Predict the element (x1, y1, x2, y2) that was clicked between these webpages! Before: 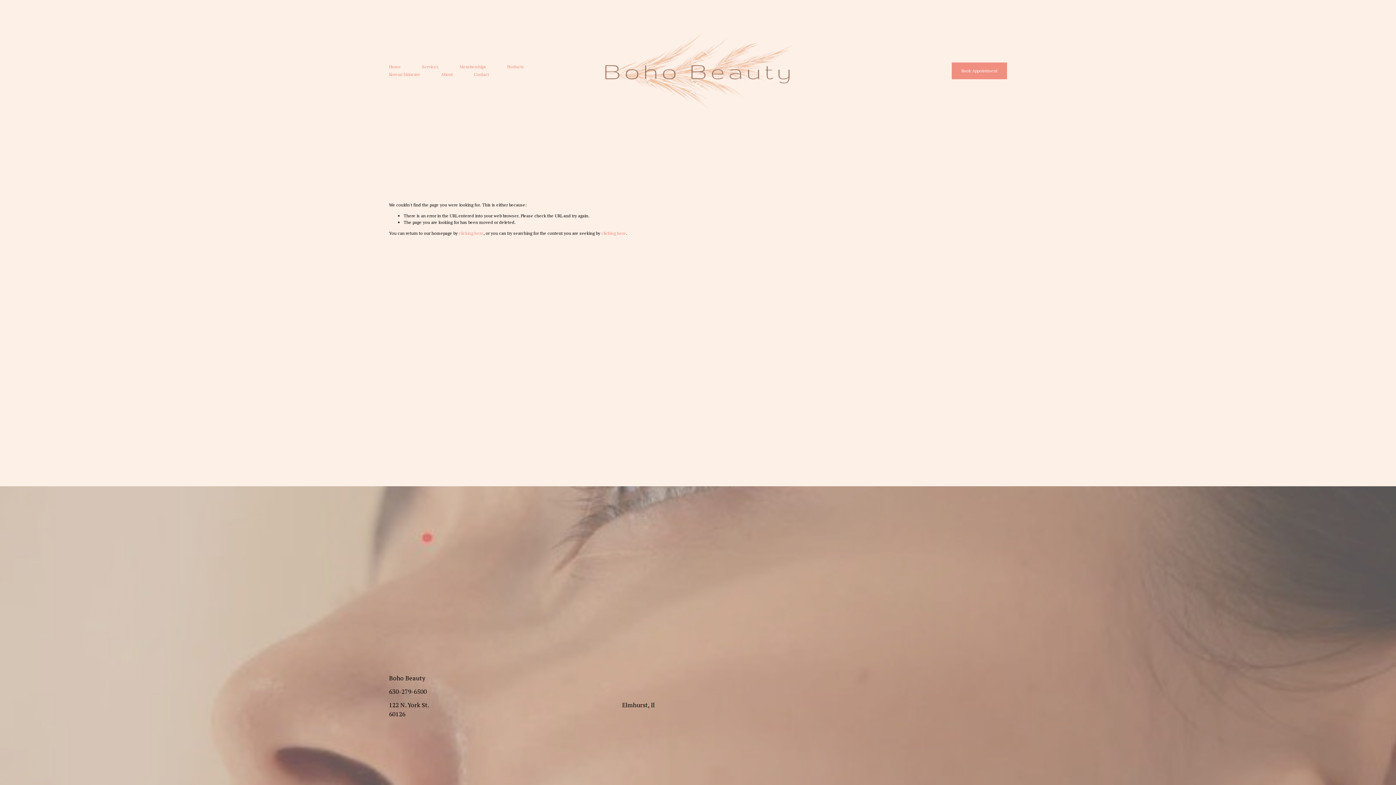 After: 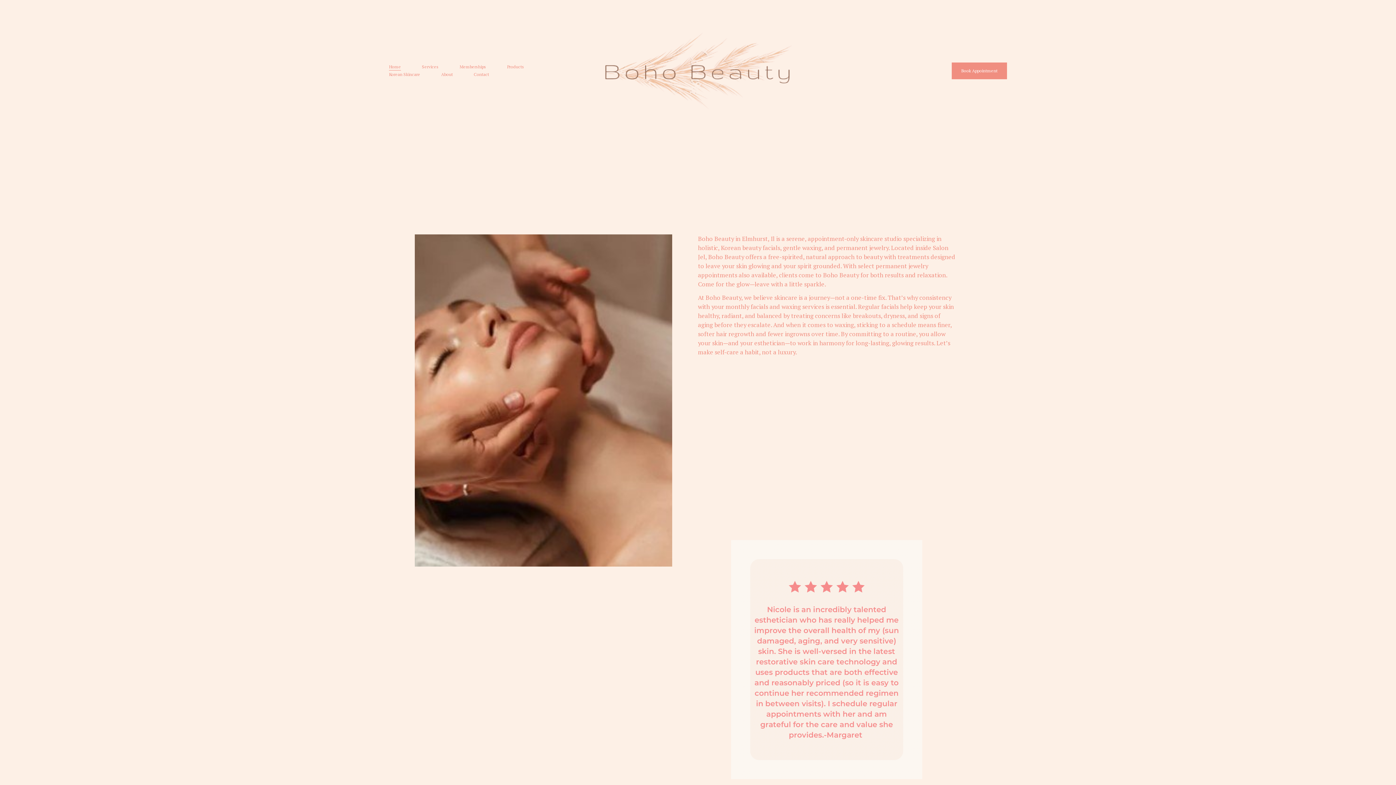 Action: bbox: (458, 230, 483, 235) label: clicking here